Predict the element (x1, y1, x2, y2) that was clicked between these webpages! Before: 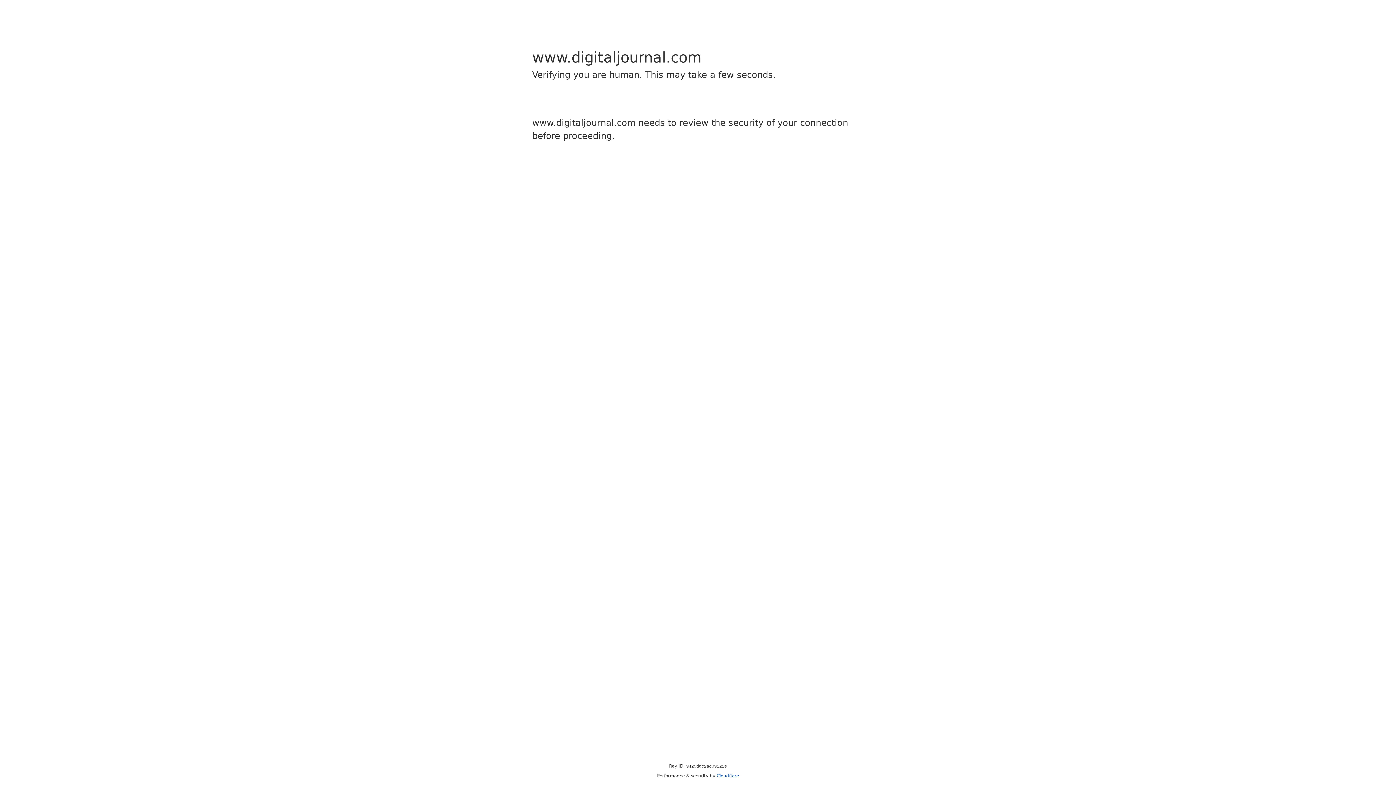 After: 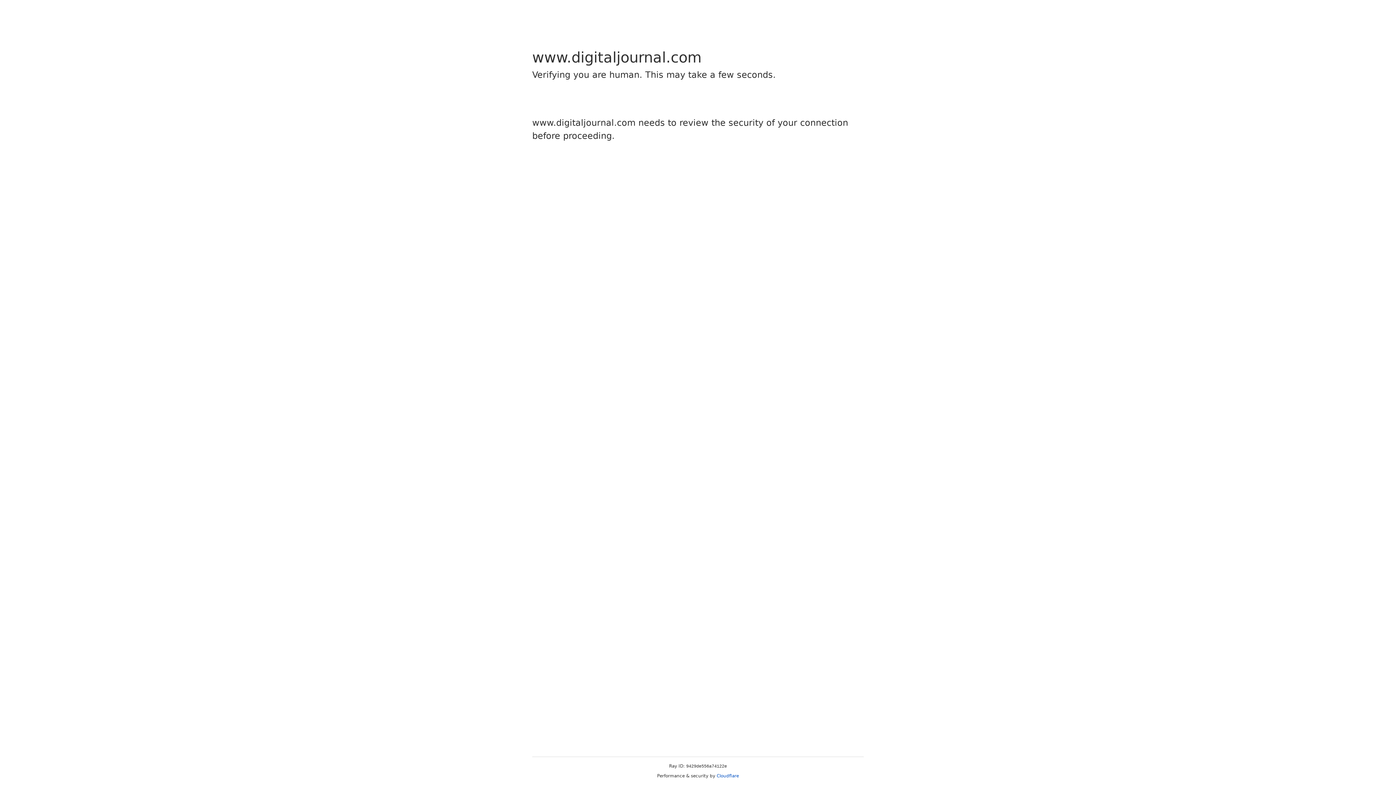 Action: bbox: (716, 773, 739, 778) label: Cloudflare